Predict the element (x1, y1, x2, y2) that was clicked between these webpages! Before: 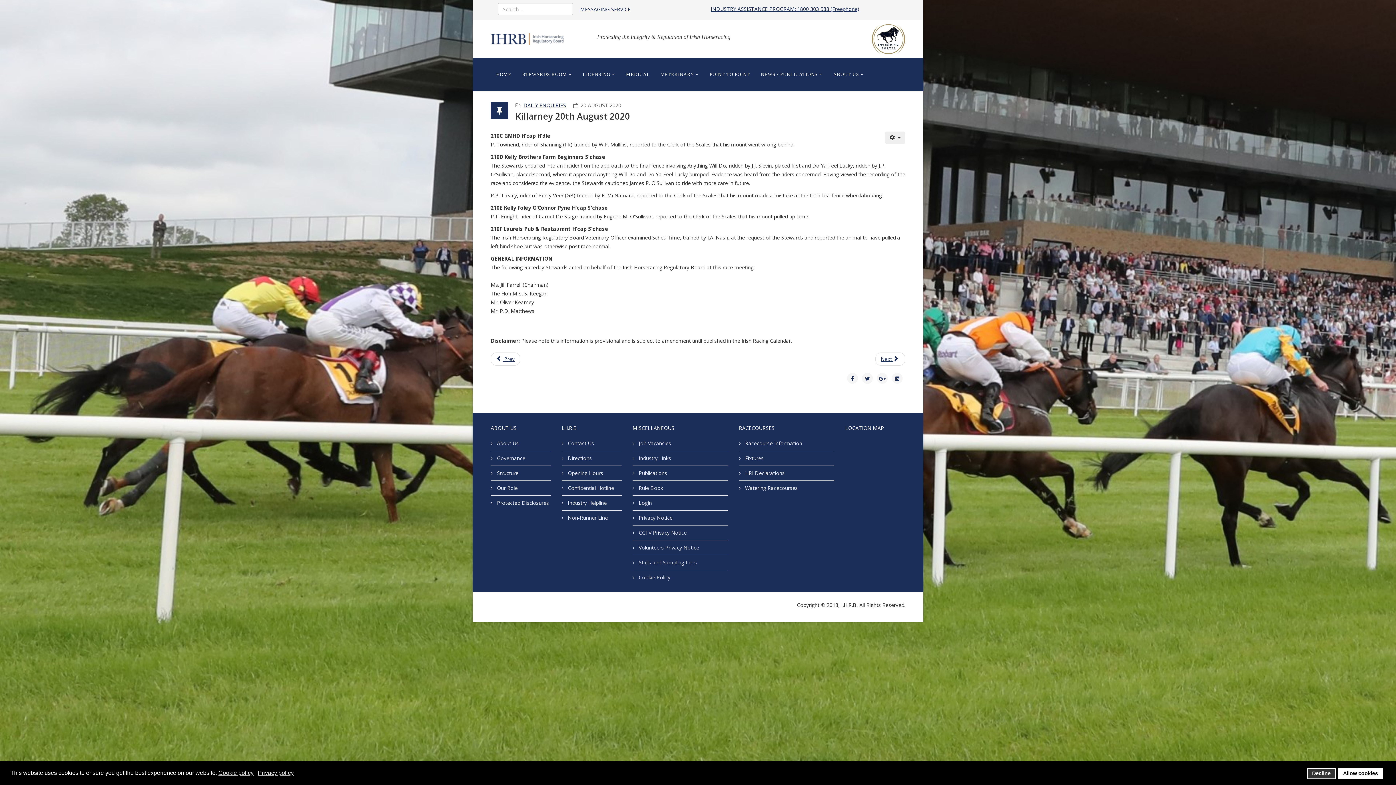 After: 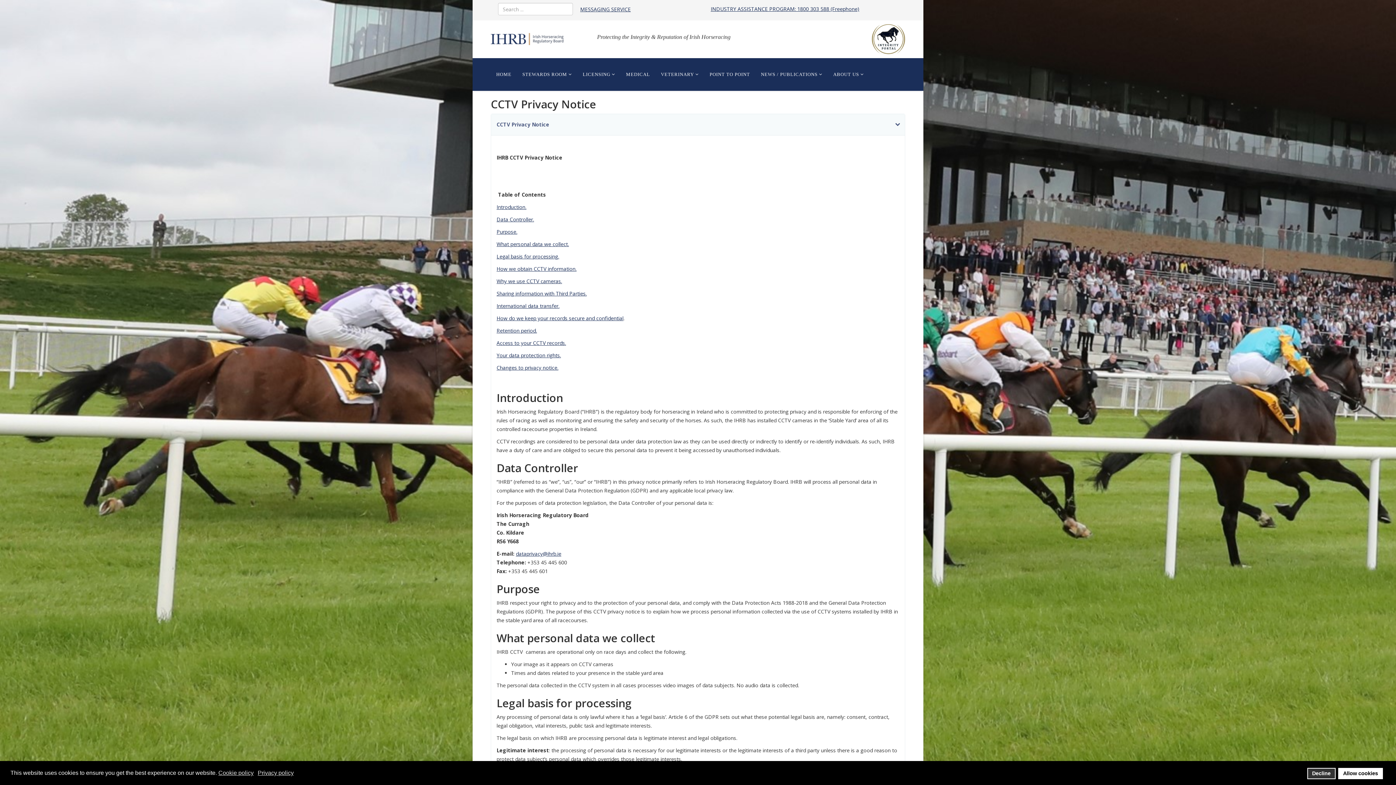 Action: label:  CCTV Privacy Notice bbox: (632, 525, 728, 540)